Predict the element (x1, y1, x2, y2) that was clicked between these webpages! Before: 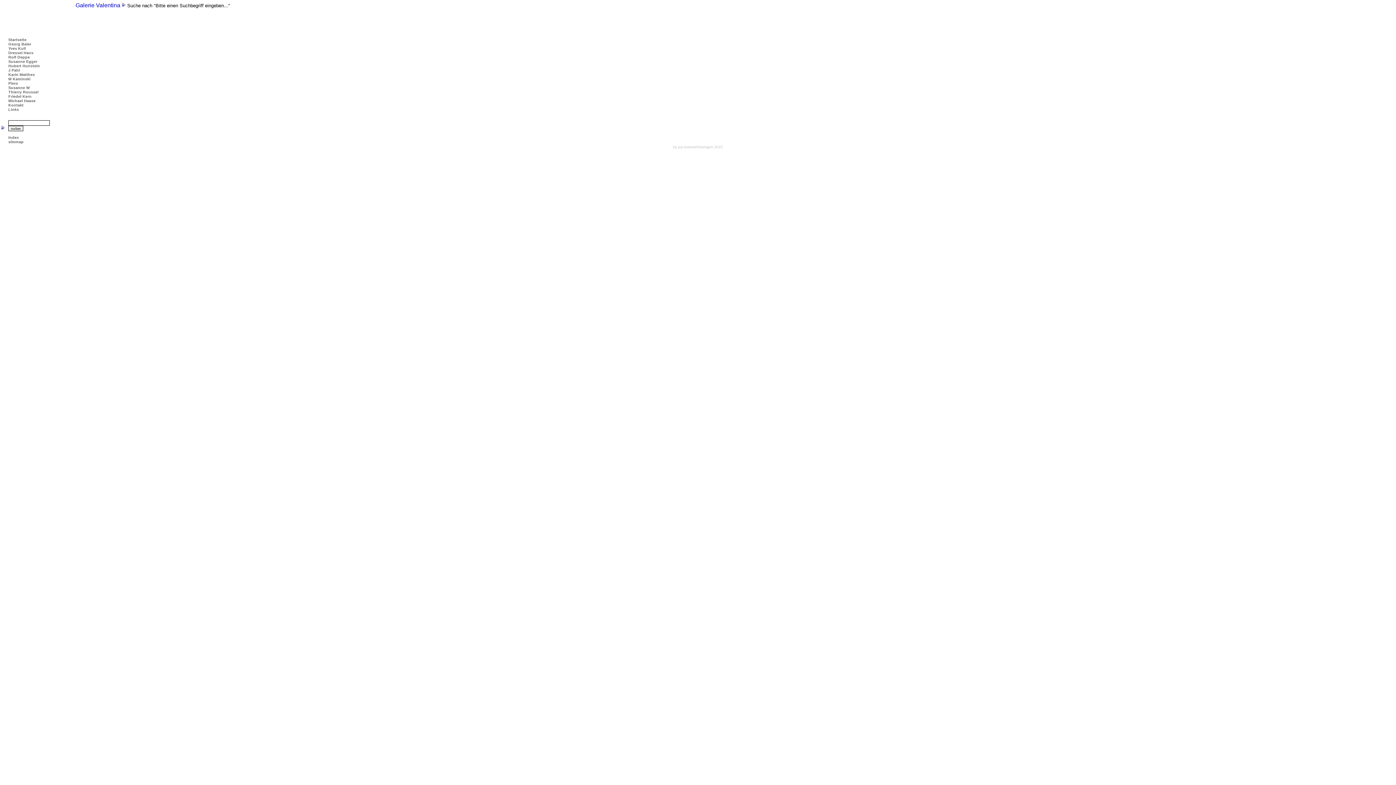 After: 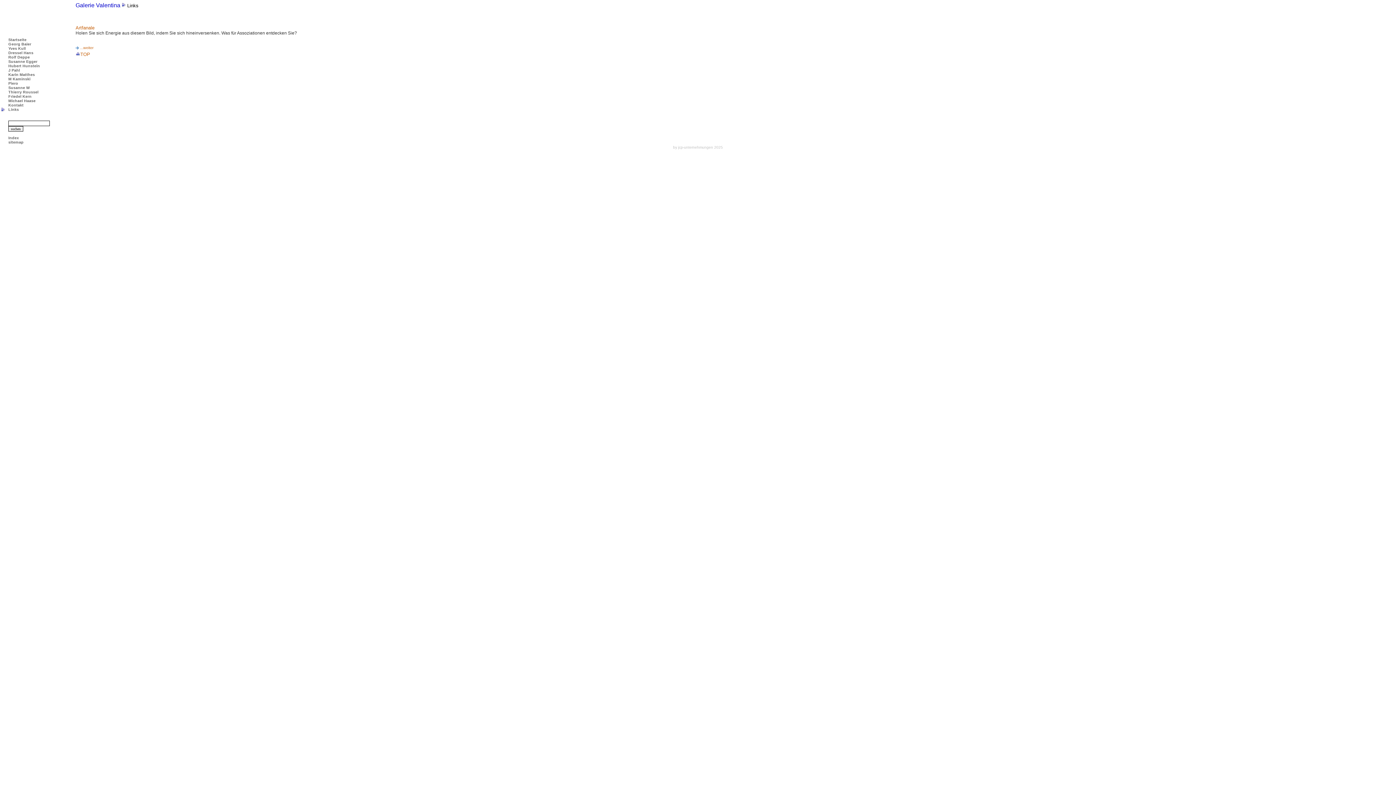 Action: label: Links bbox: (8, 107, 18, 111)